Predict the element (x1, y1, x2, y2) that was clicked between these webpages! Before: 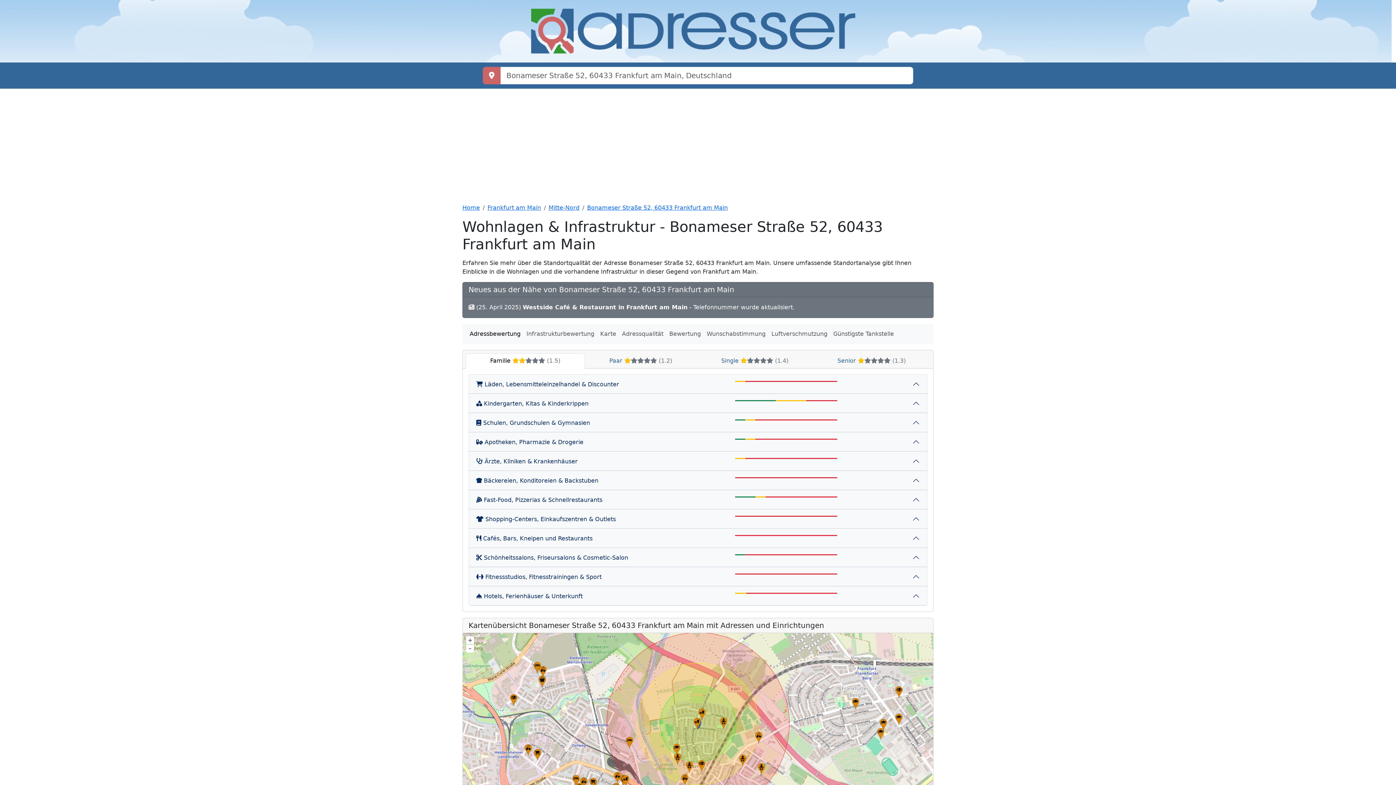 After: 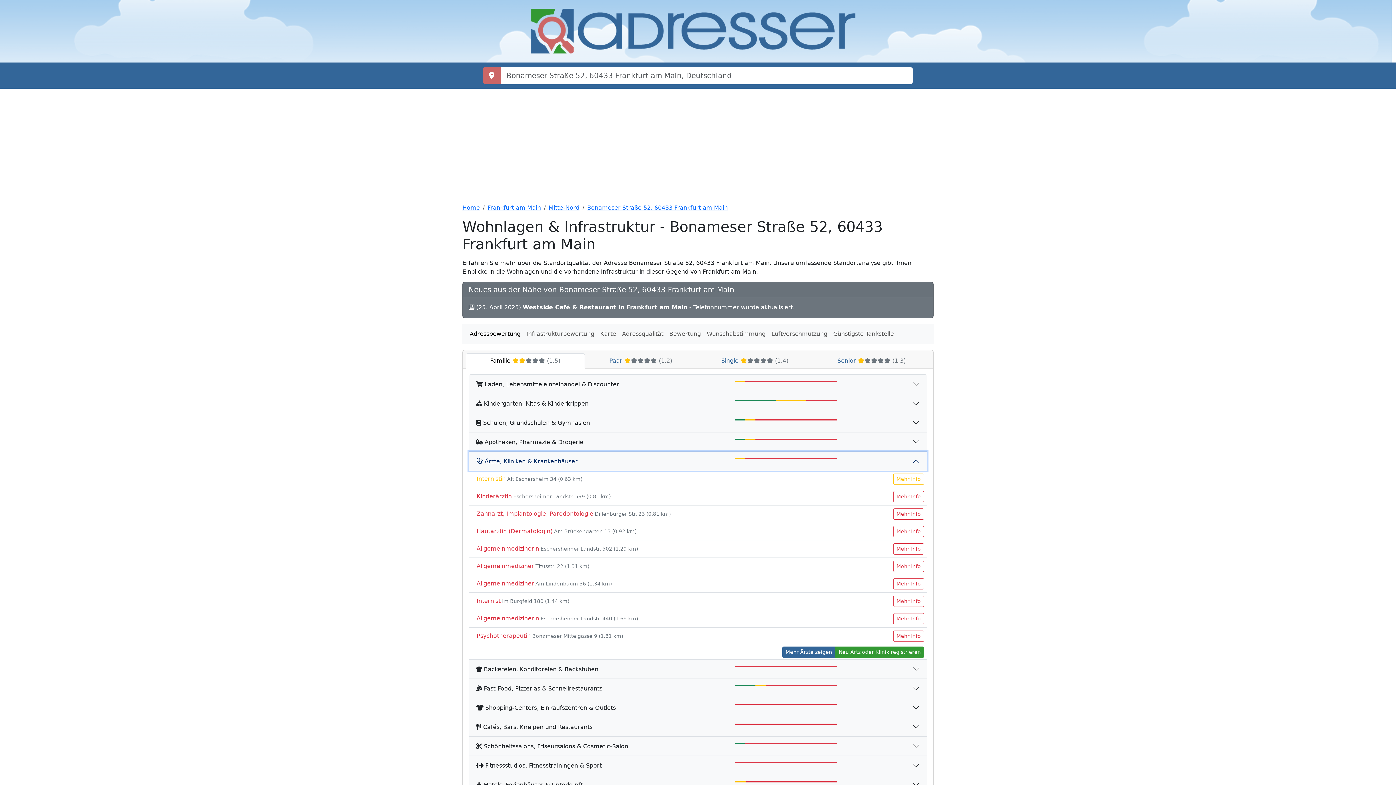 Action: bbox: (469, 452, 927, 470) label:  Ärzte, Kliniken & Krankenhäuser